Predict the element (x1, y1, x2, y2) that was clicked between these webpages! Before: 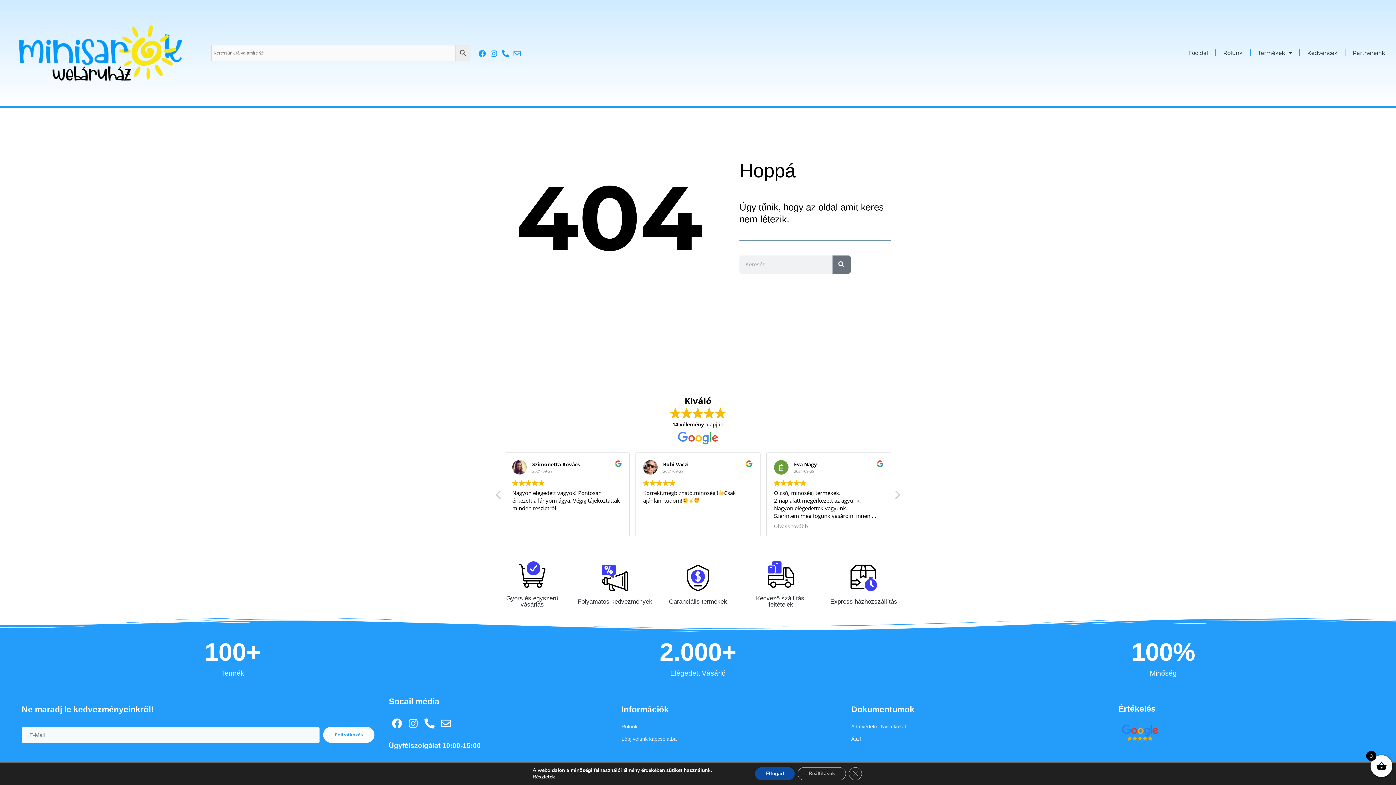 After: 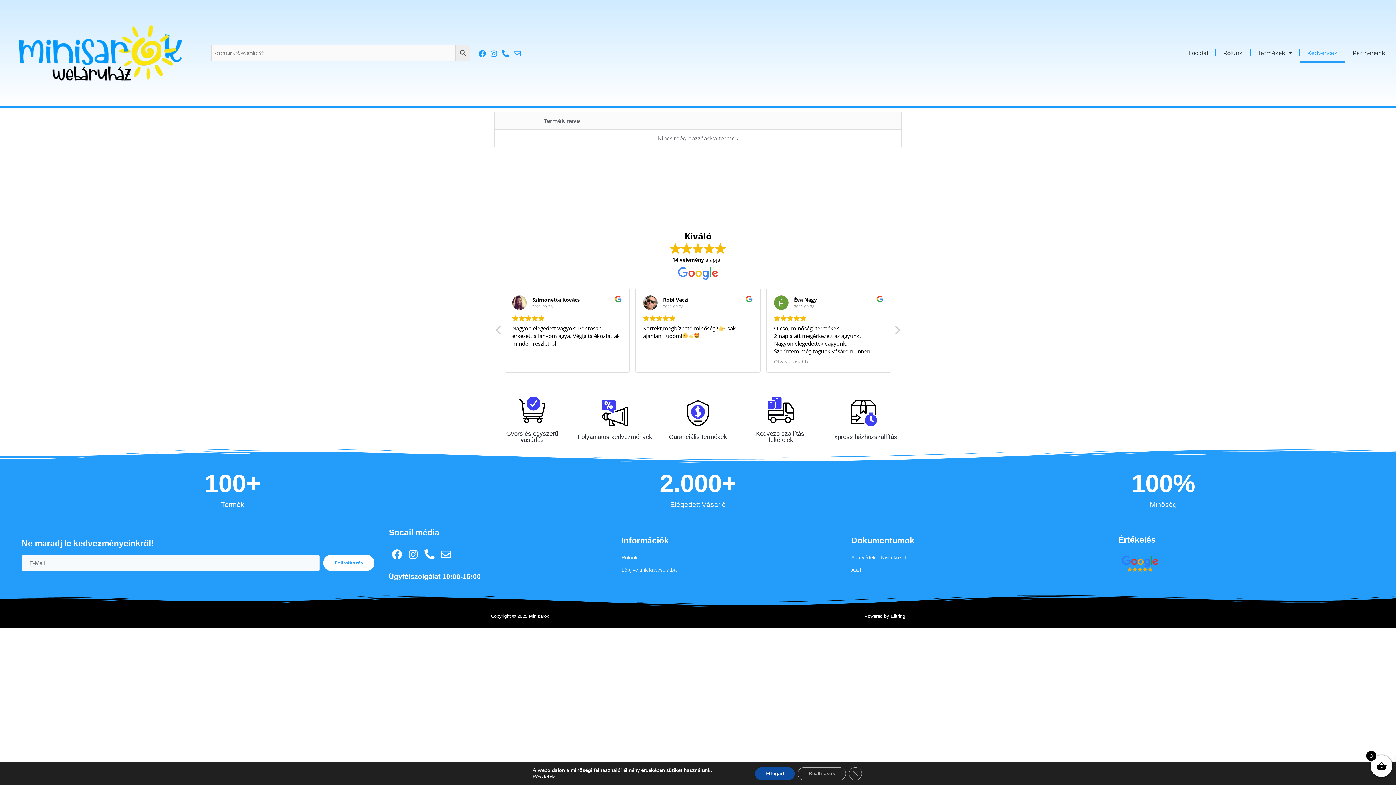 Action: bbox: (1300, 43, 1345, 62) label: Kedvencek